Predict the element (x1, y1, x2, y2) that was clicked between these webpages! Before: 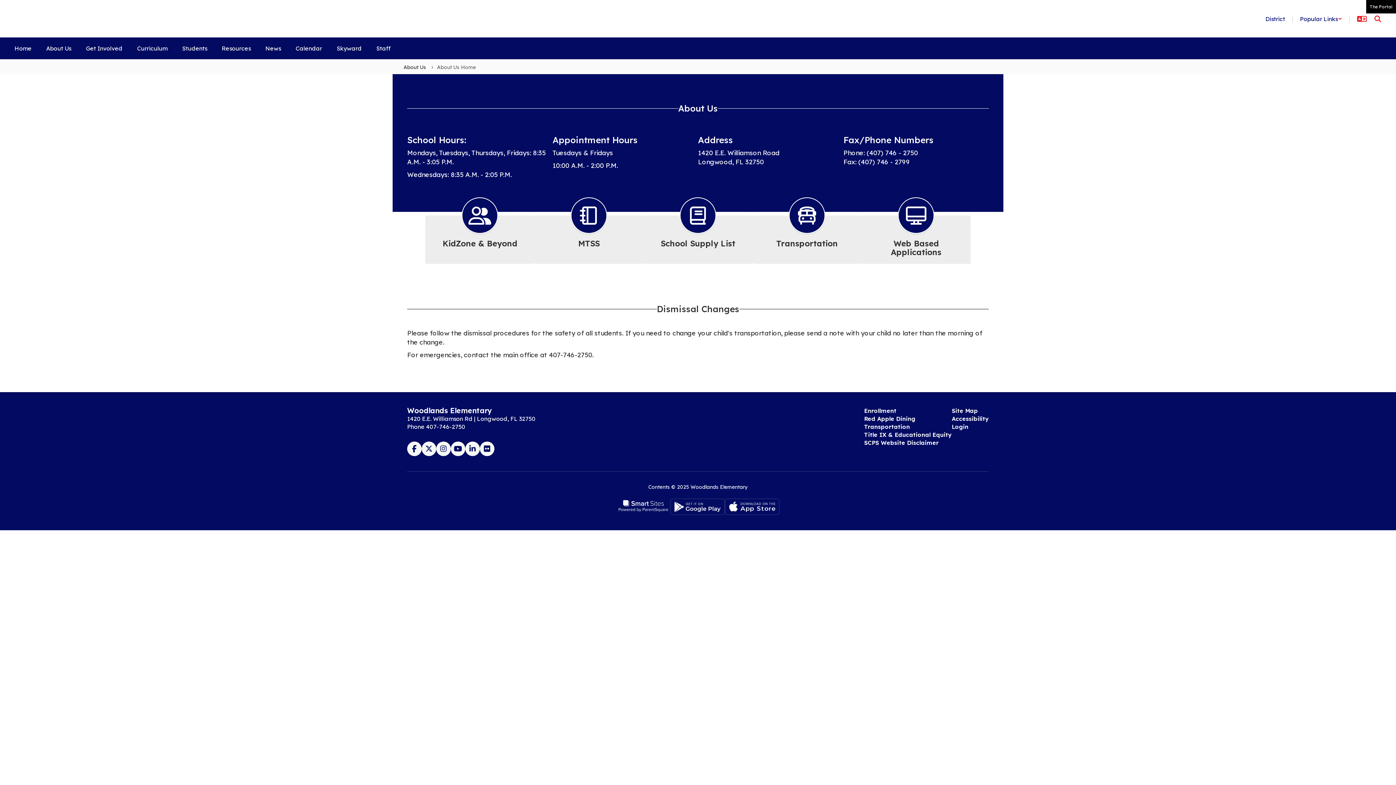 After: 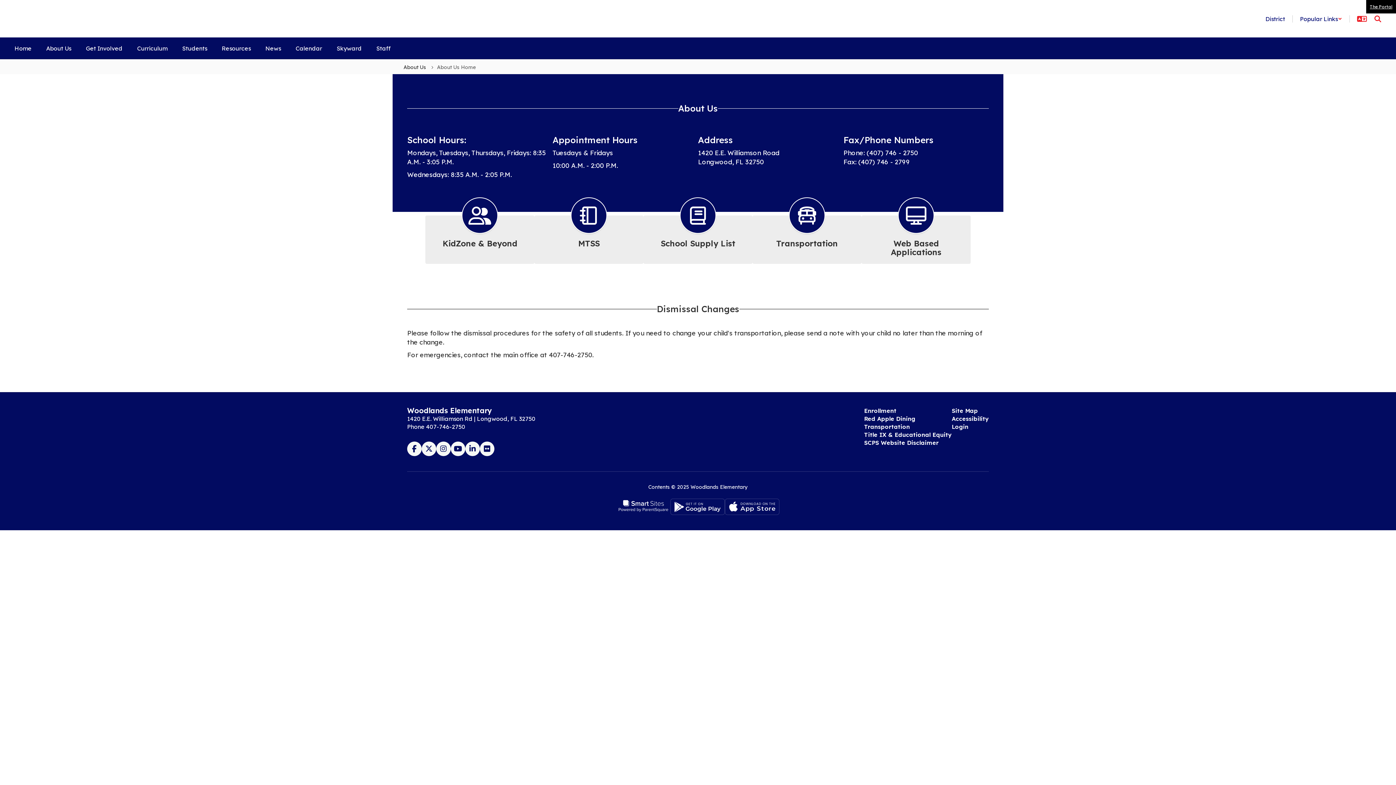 Action: label: The Portal bbox: (1366, 0, 1396, 13)